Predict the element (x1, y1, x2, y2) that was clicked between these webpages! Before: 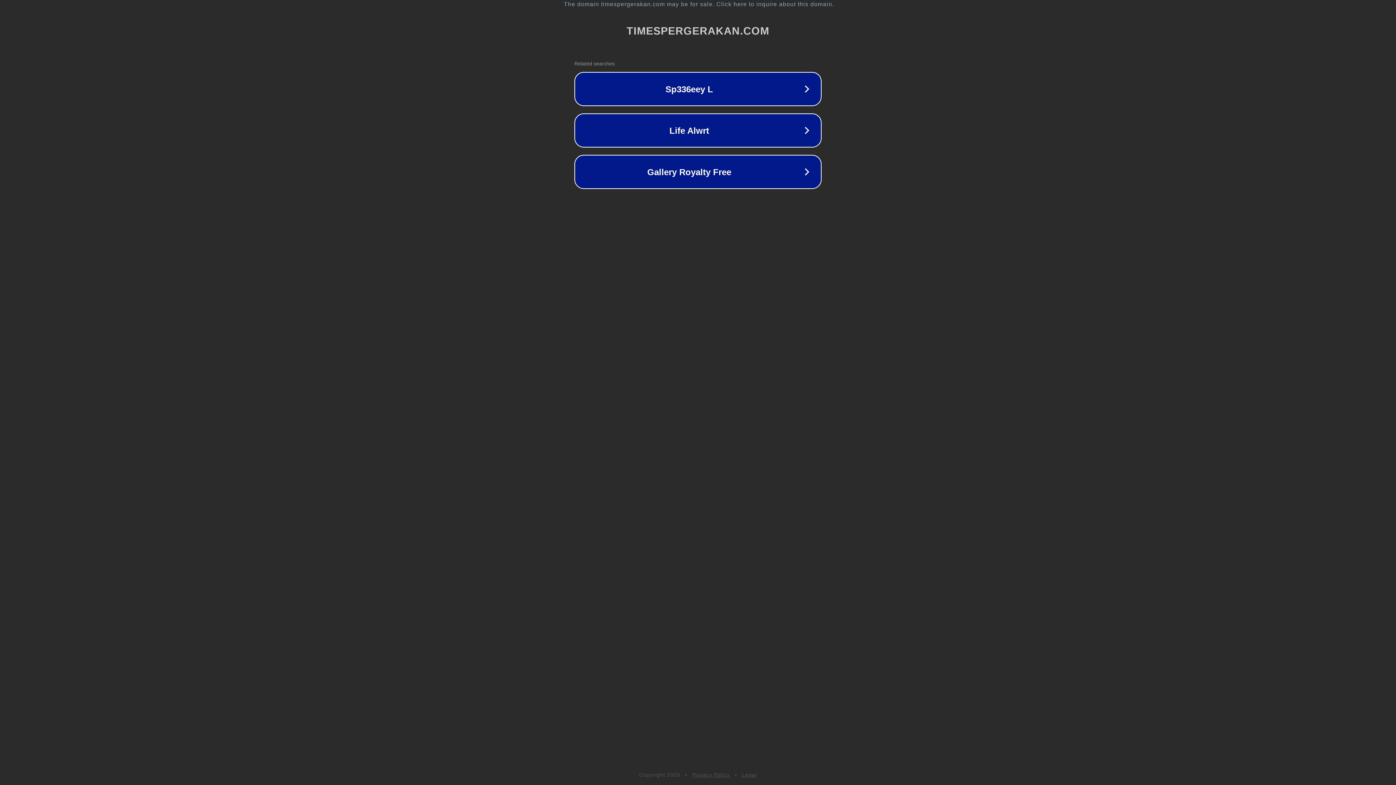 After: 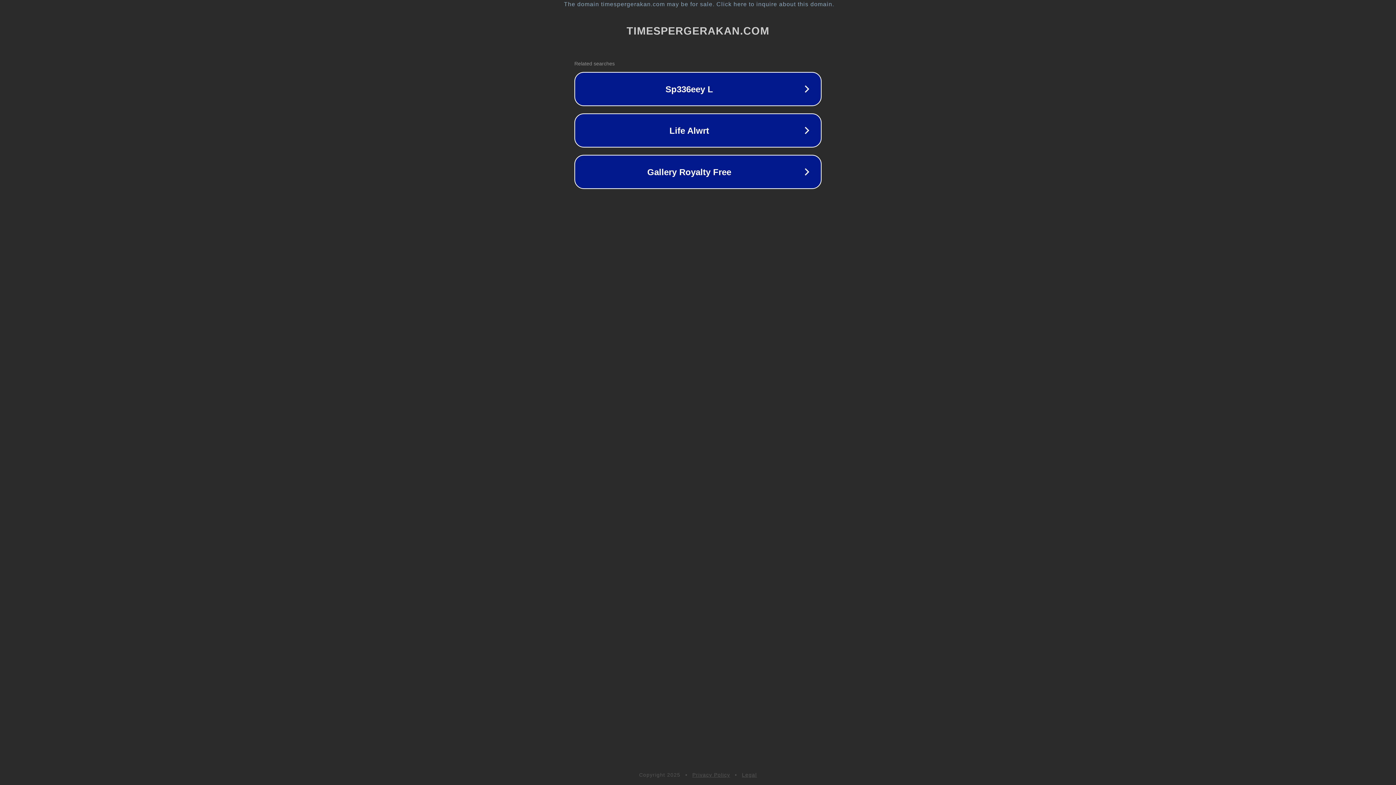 Action: label: Legal bbox: (742, 772, 757, 778)